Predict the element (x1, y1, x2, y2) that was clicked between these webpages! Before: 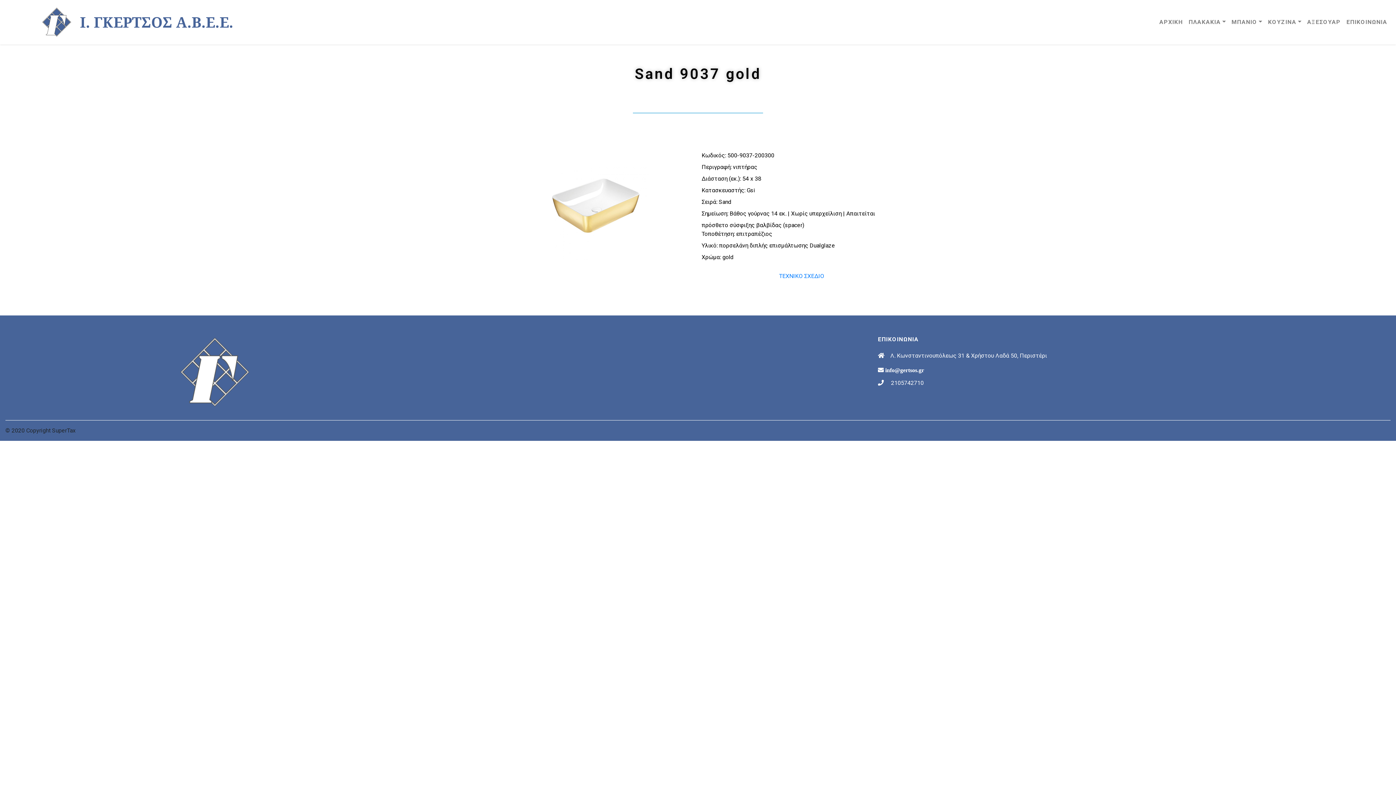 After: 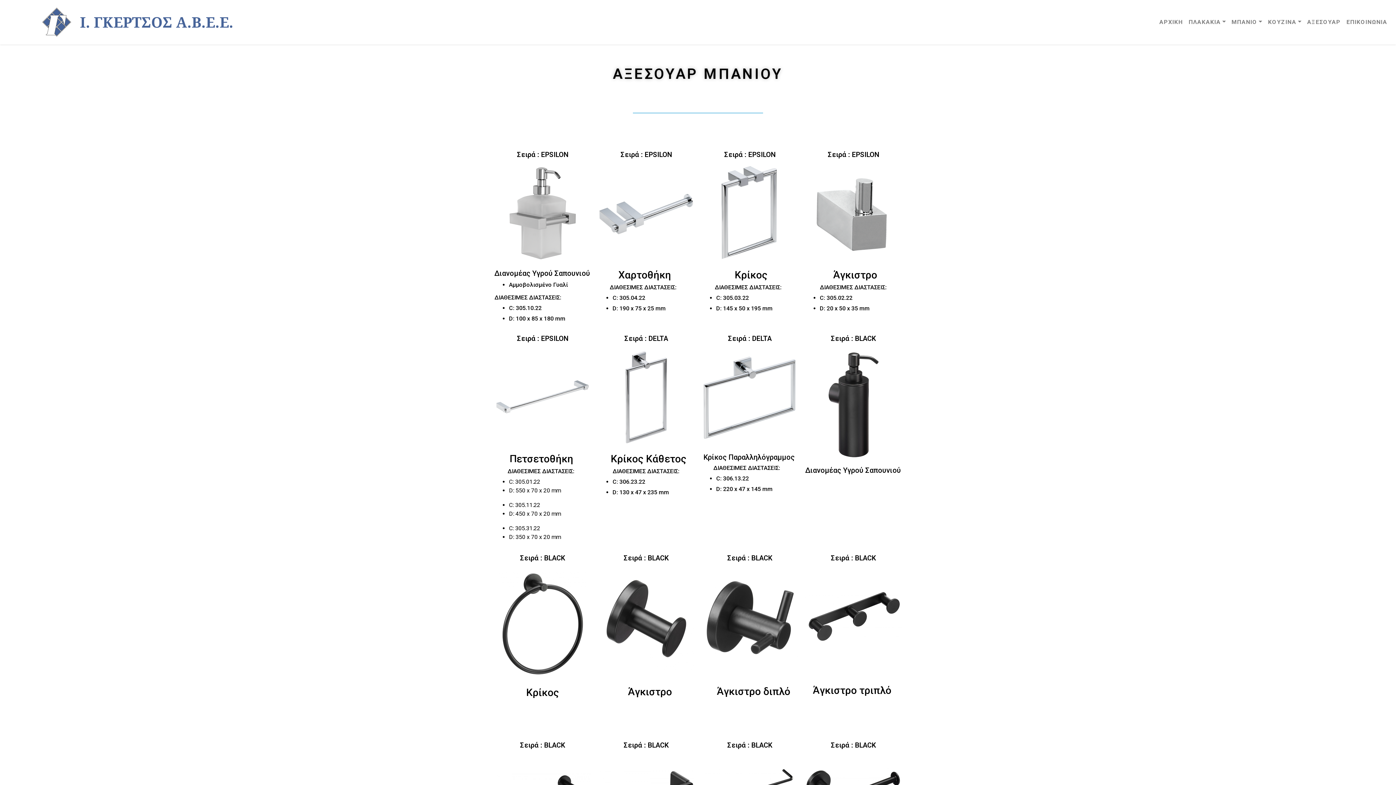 Action: label: ΑΞΕΣΟΥΑΡ bbox: (1304, 14, 1343, 29)